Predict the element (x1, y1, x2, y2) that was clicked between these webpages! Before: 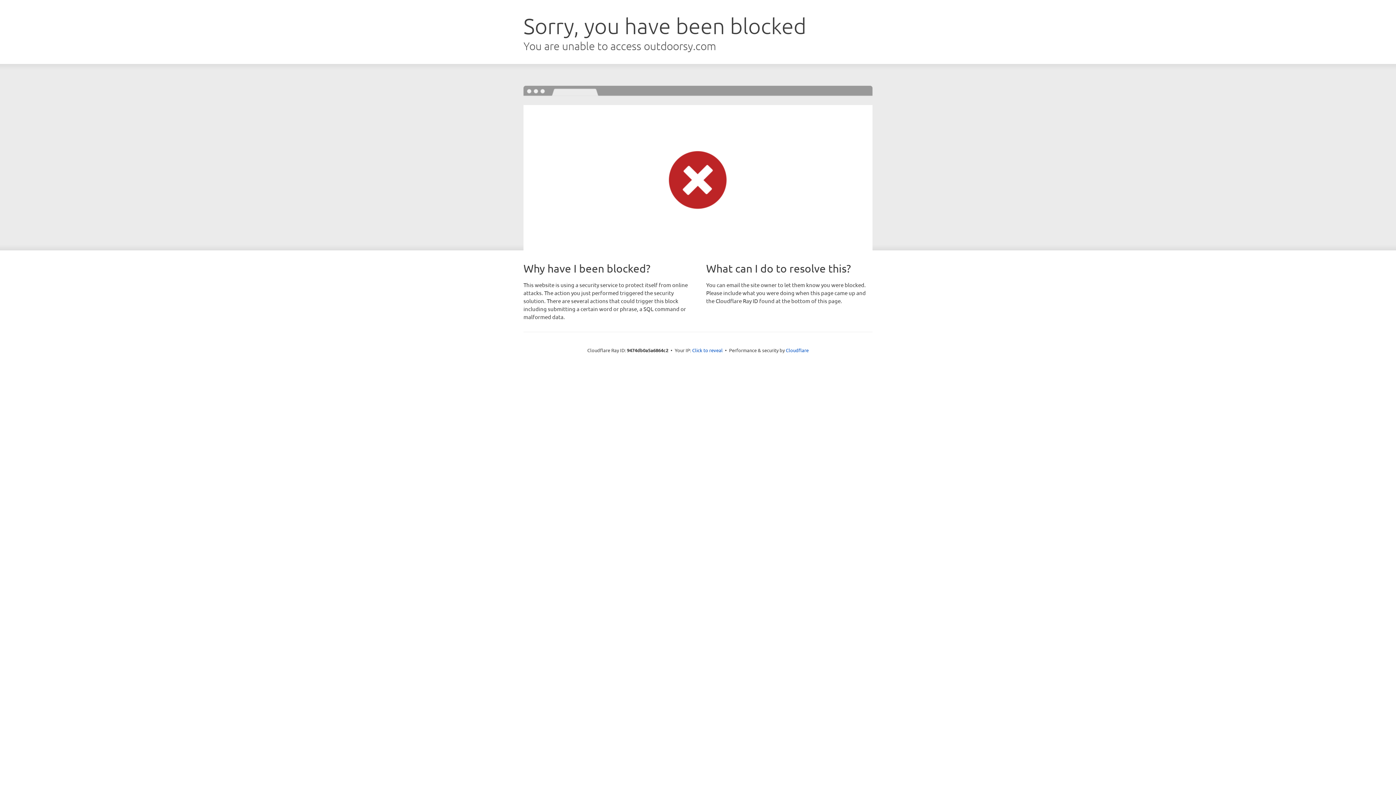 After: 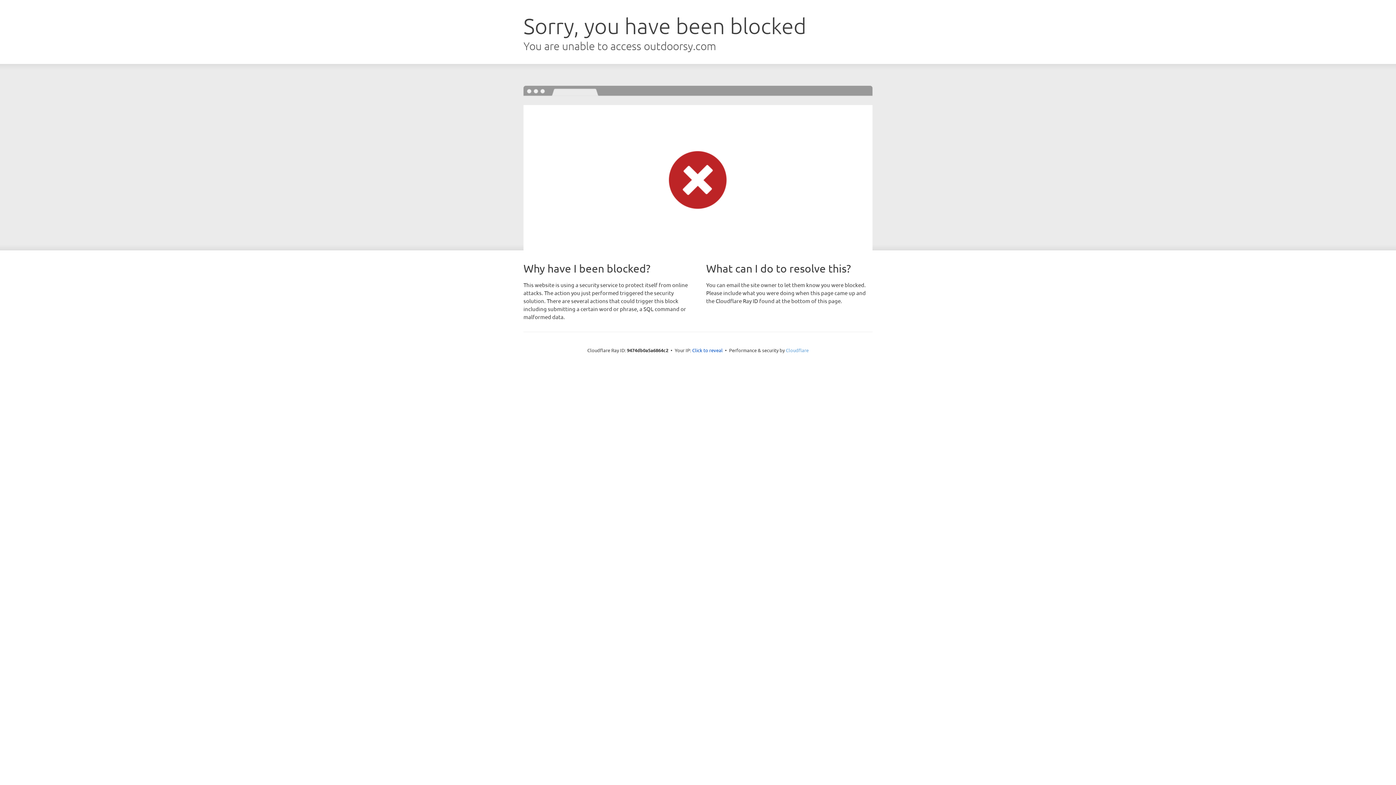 Action: bbox: (786, 347, 808, 353) label: Cloudflare